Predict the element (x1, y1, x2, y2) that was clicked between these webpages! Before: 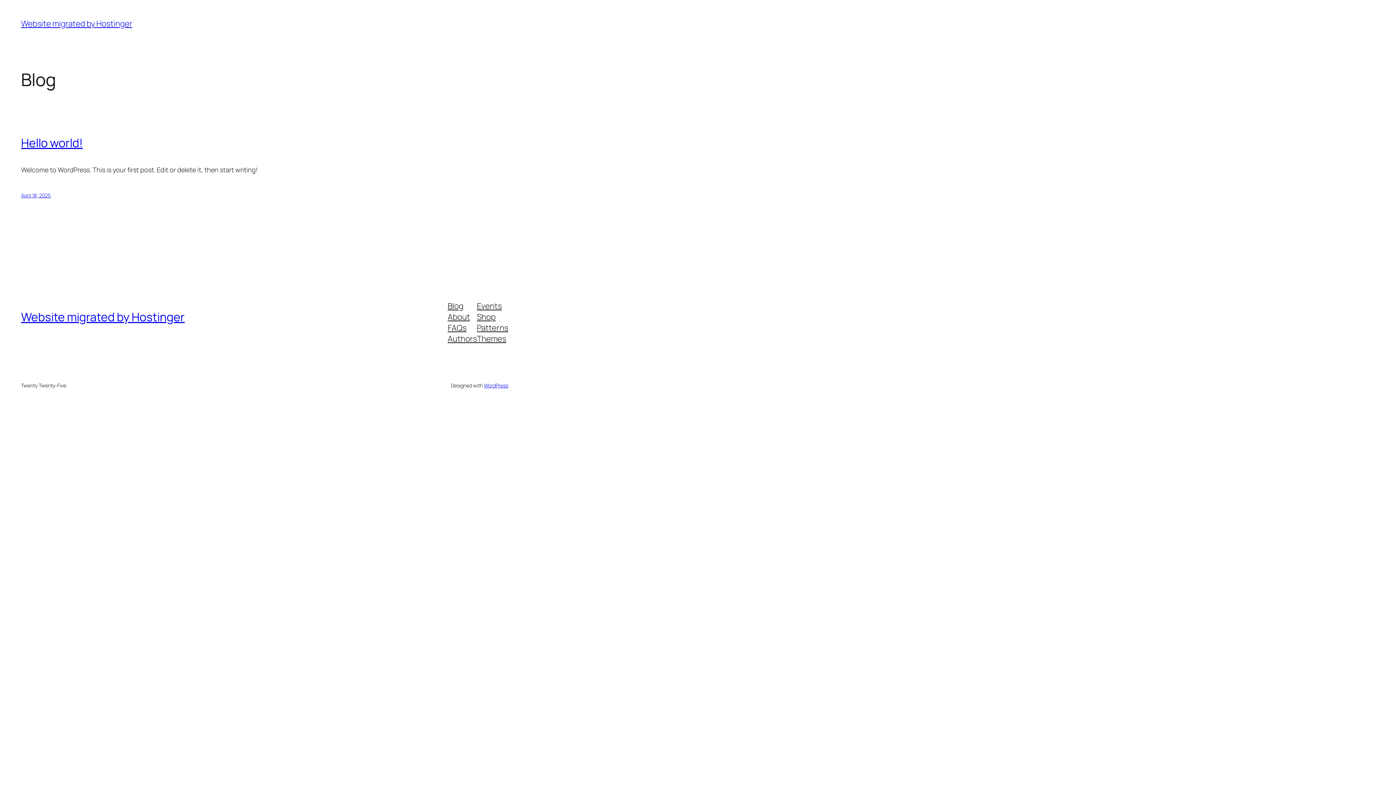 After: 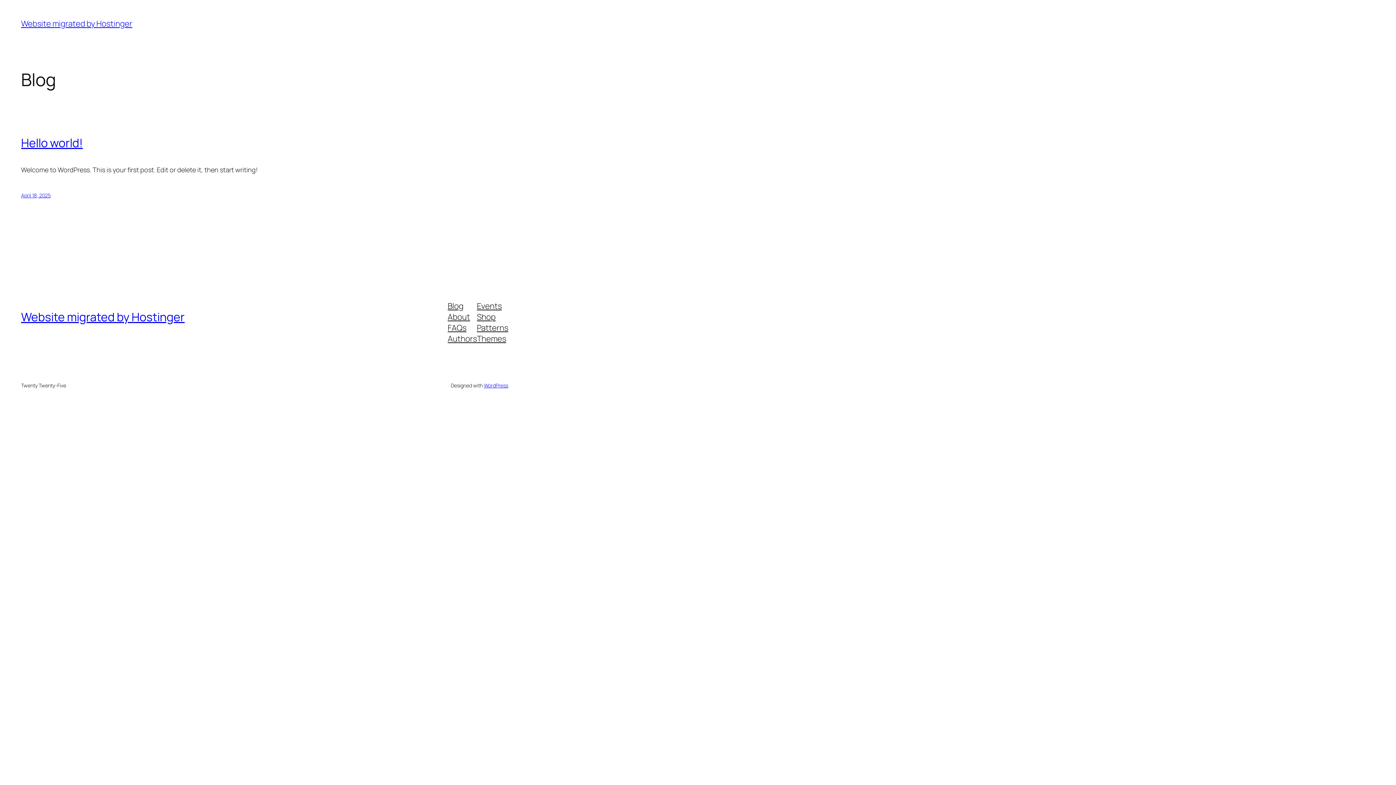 Action: label: Events bbox: (477, 300, 501, 311)